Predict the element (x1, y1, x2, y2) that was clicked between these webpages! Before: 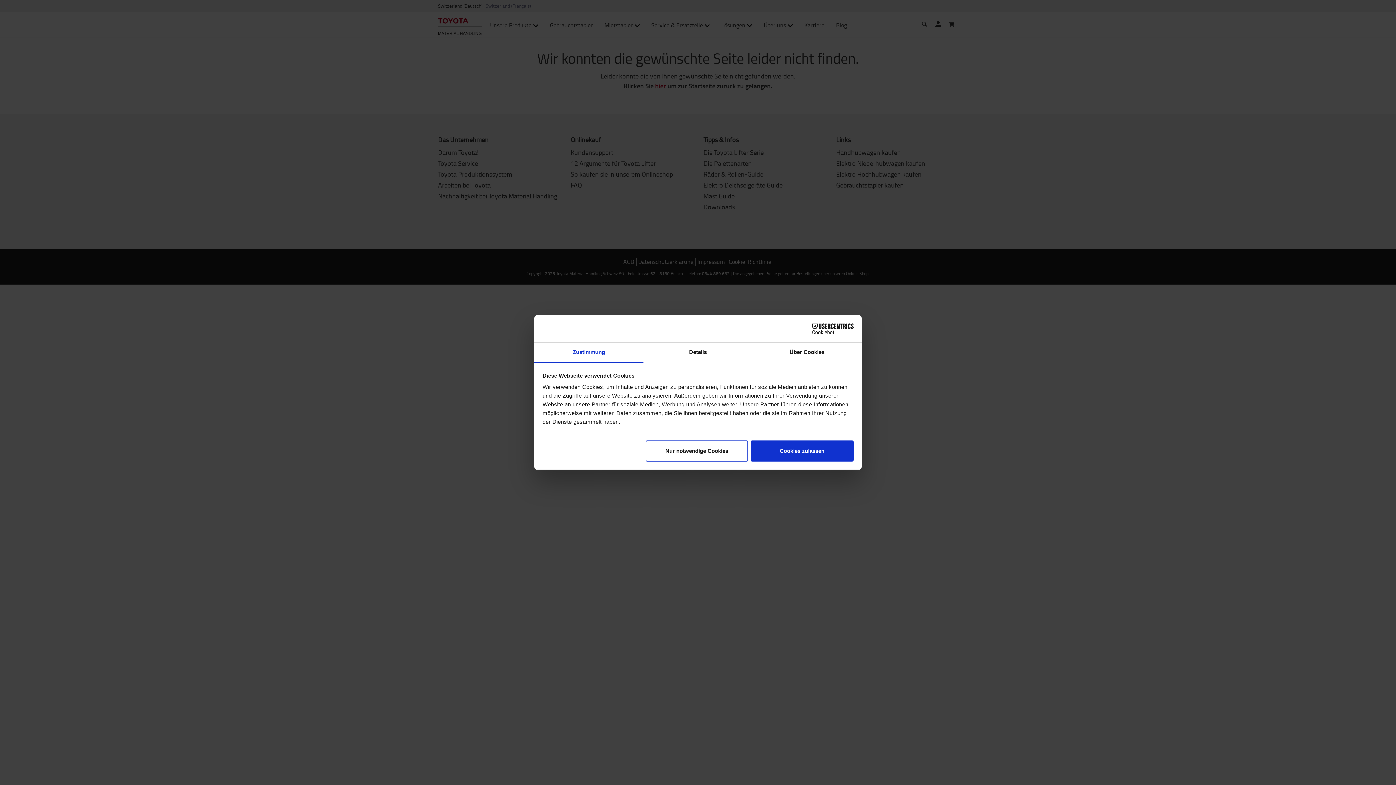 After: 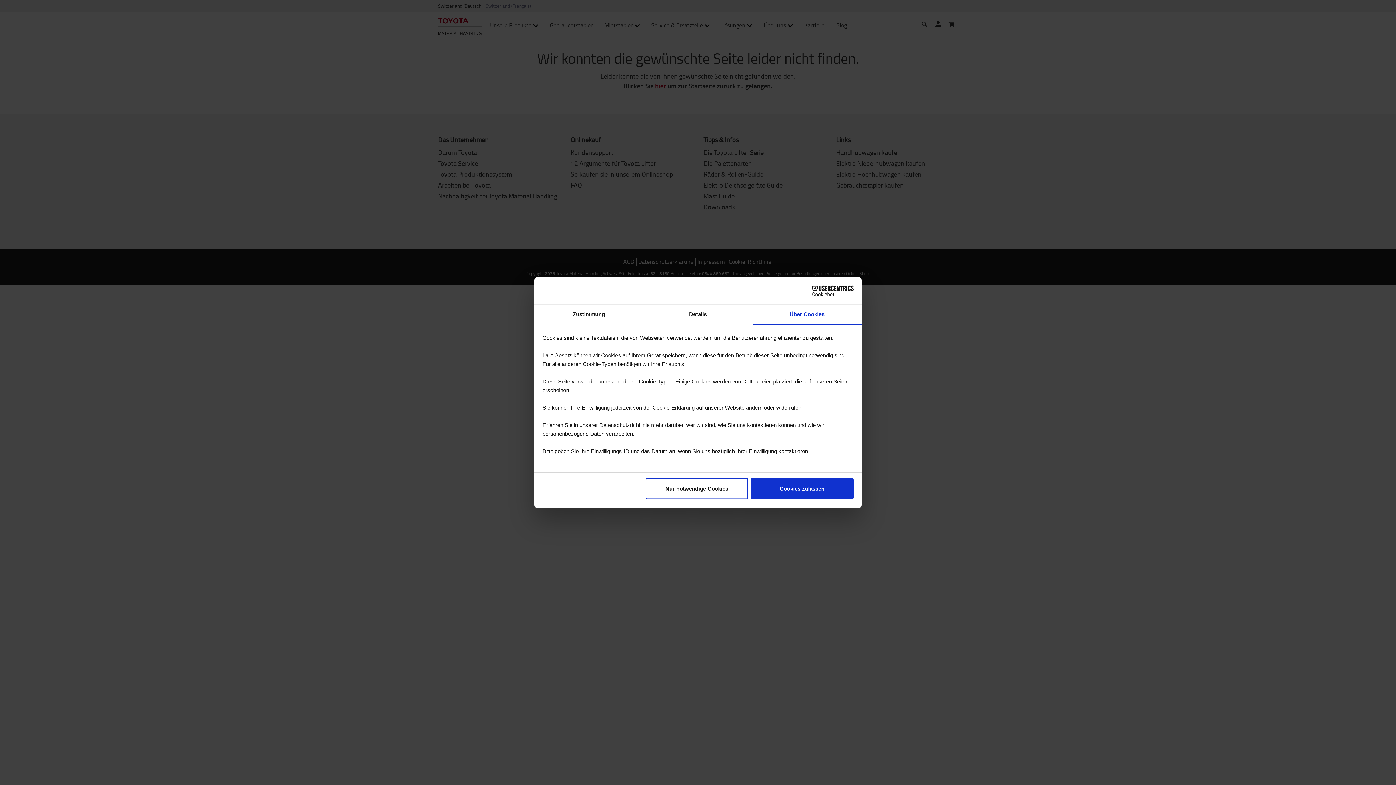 Action: bbox: (752, 342, 861, 362) label: Über Cookies